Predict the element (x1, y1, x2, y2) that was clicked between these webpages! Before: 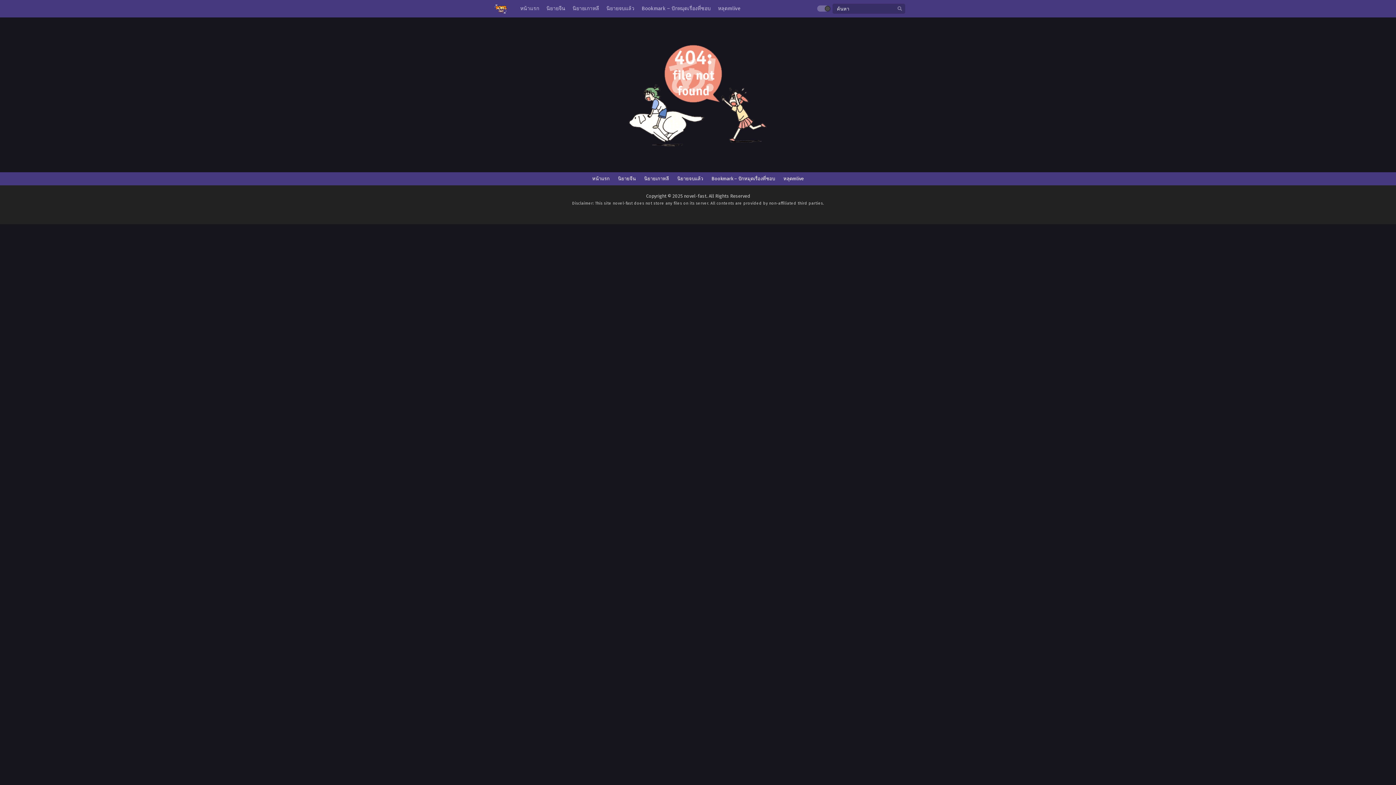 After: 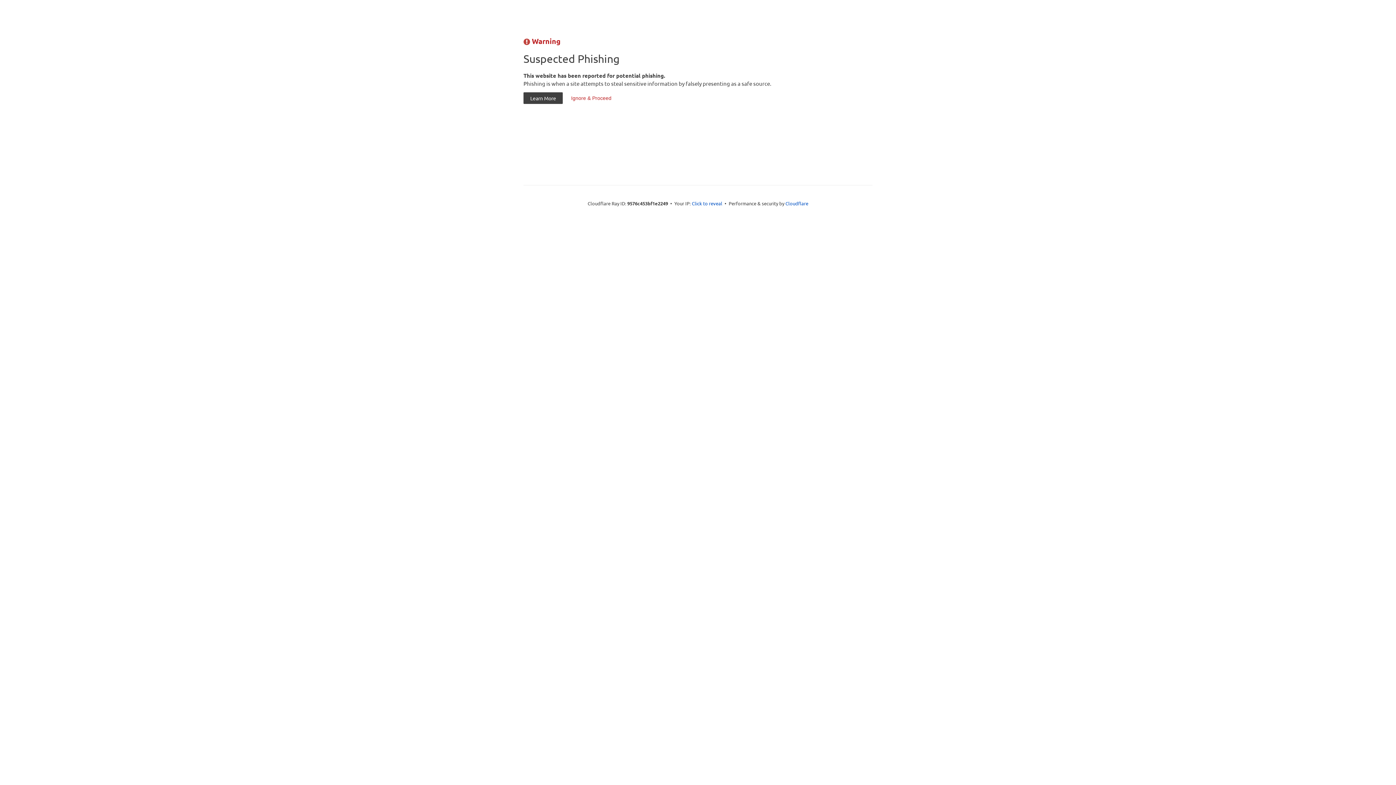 Action: label: หน้าแรก bbox: (518, 0, 541, 17)